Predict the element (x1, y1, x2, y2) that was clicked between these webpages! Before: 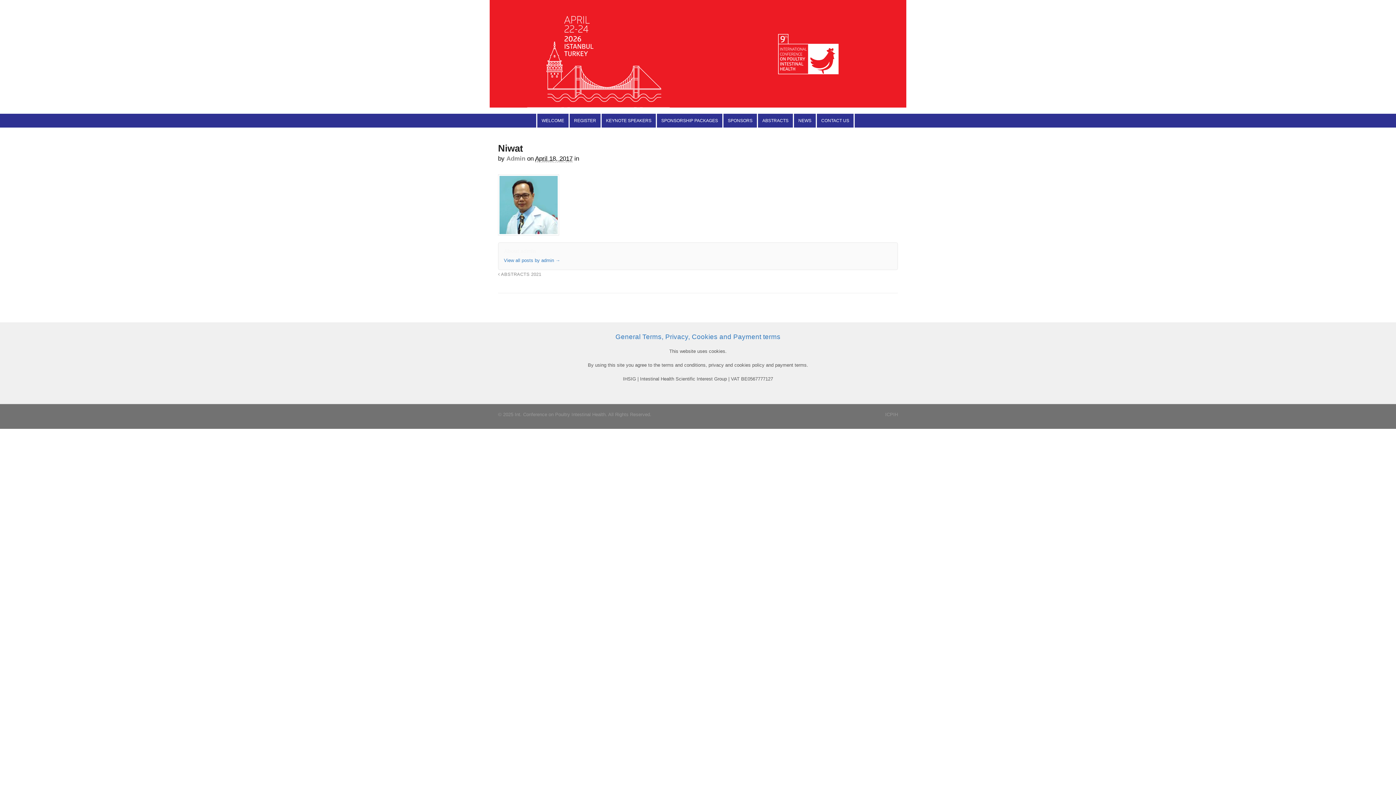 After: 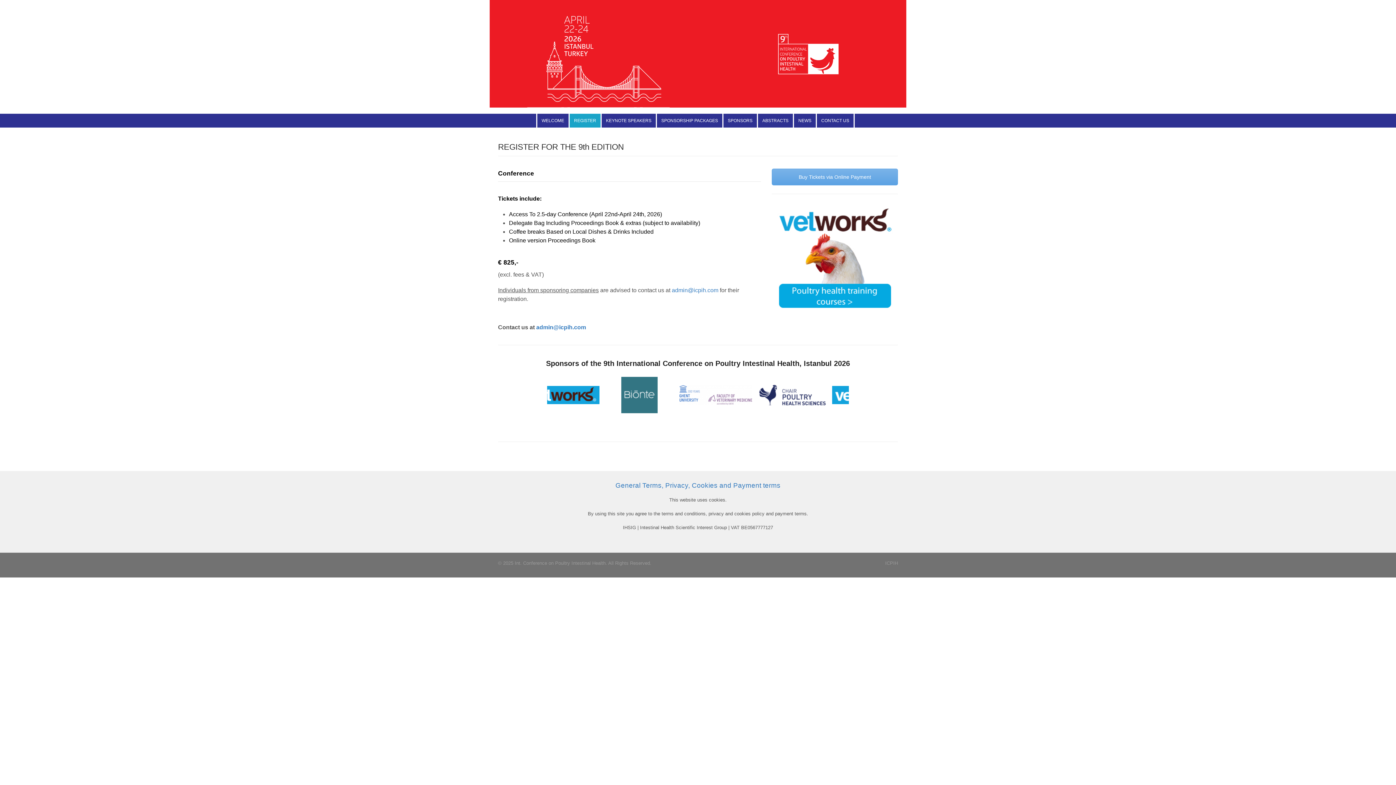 Action: label: REGISTER bbox: (569, 113, 600, 127)